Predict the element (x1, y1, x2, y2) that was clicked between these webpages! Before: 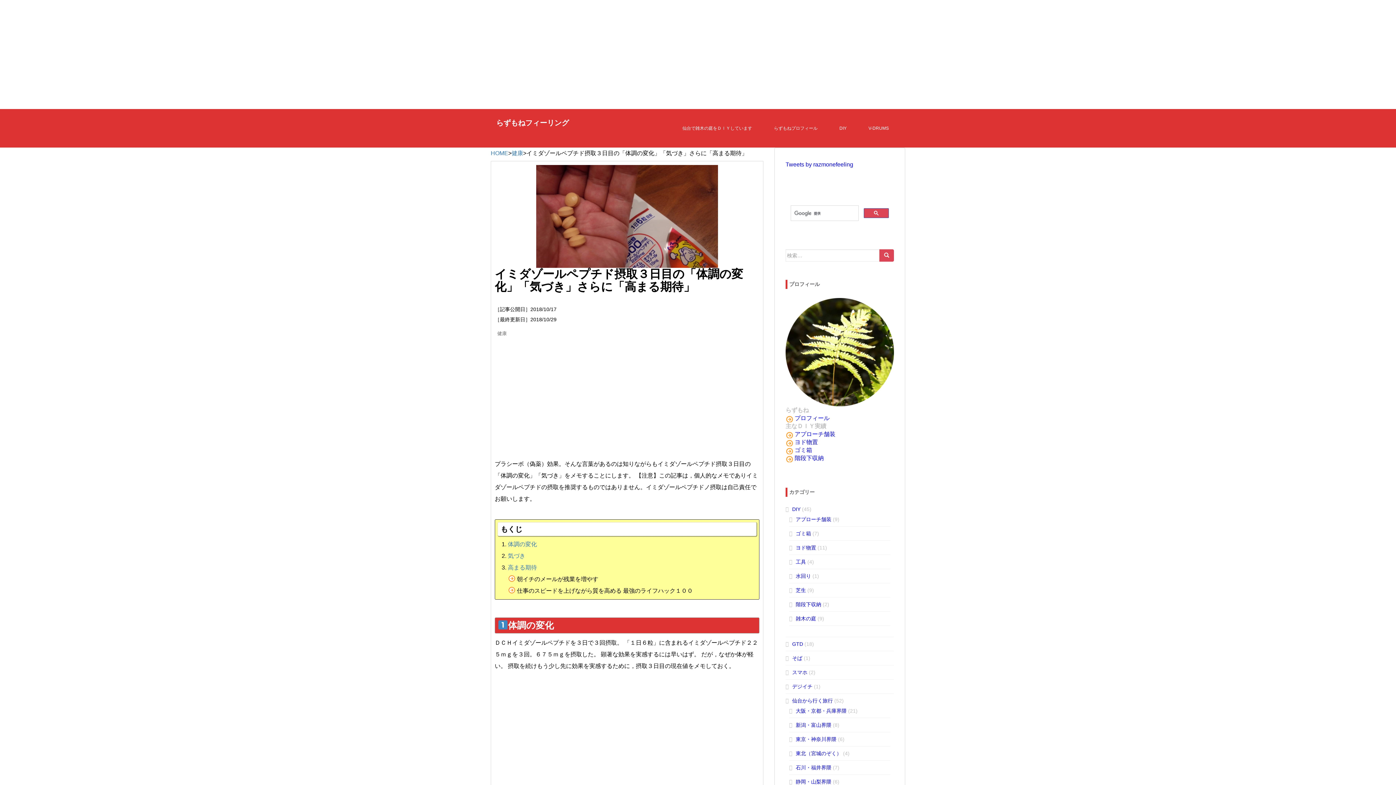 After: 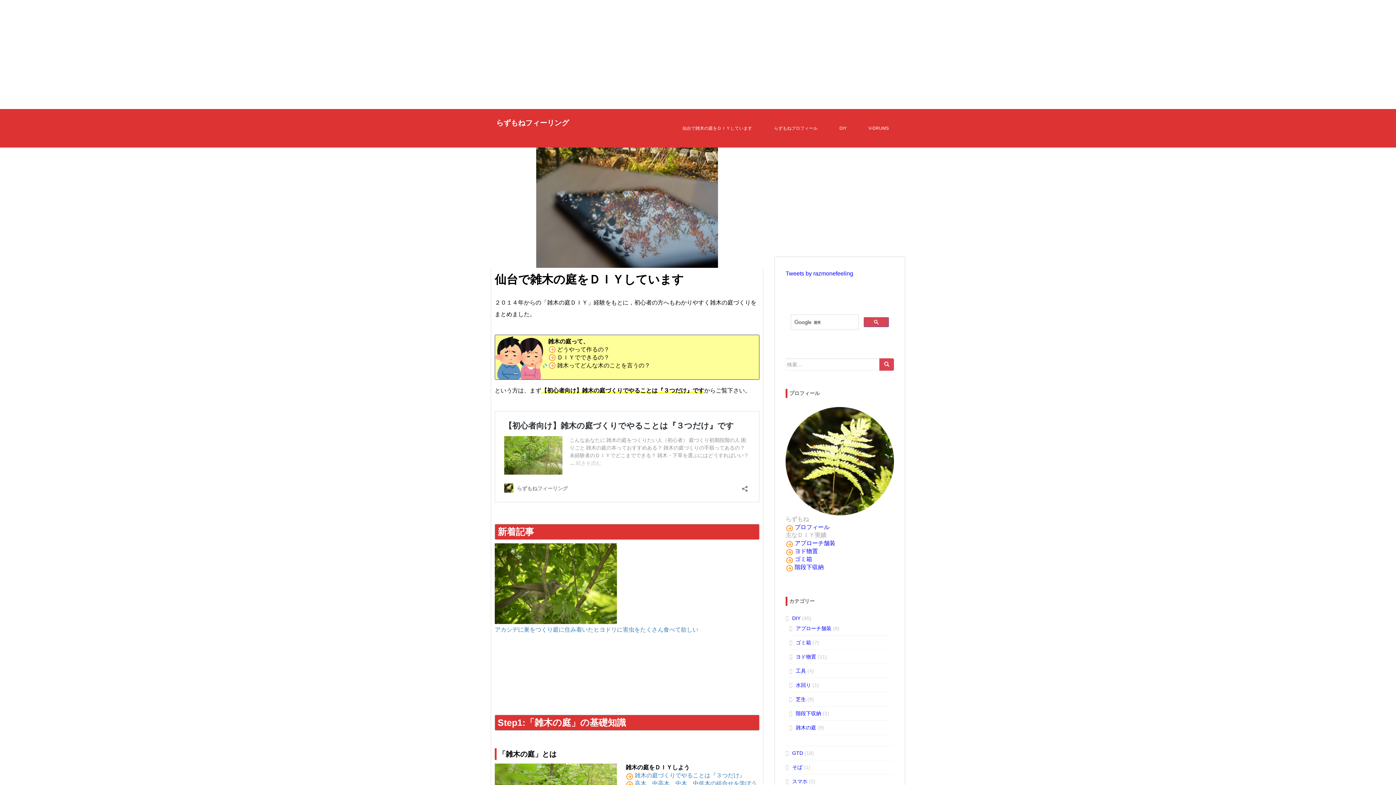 Action: bbox: (677, 114, 757, 142) label: 仙台で雑木の庭をＤＩＹしています